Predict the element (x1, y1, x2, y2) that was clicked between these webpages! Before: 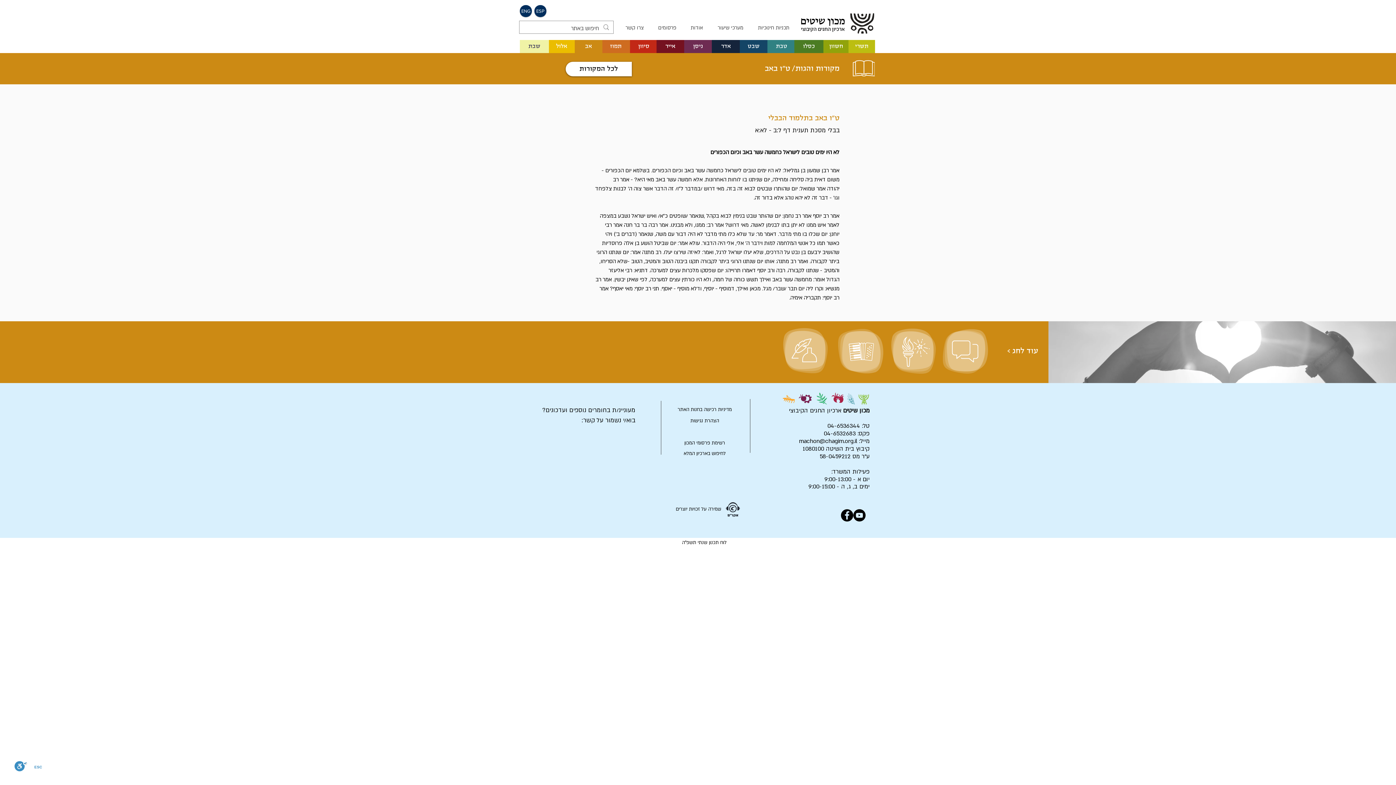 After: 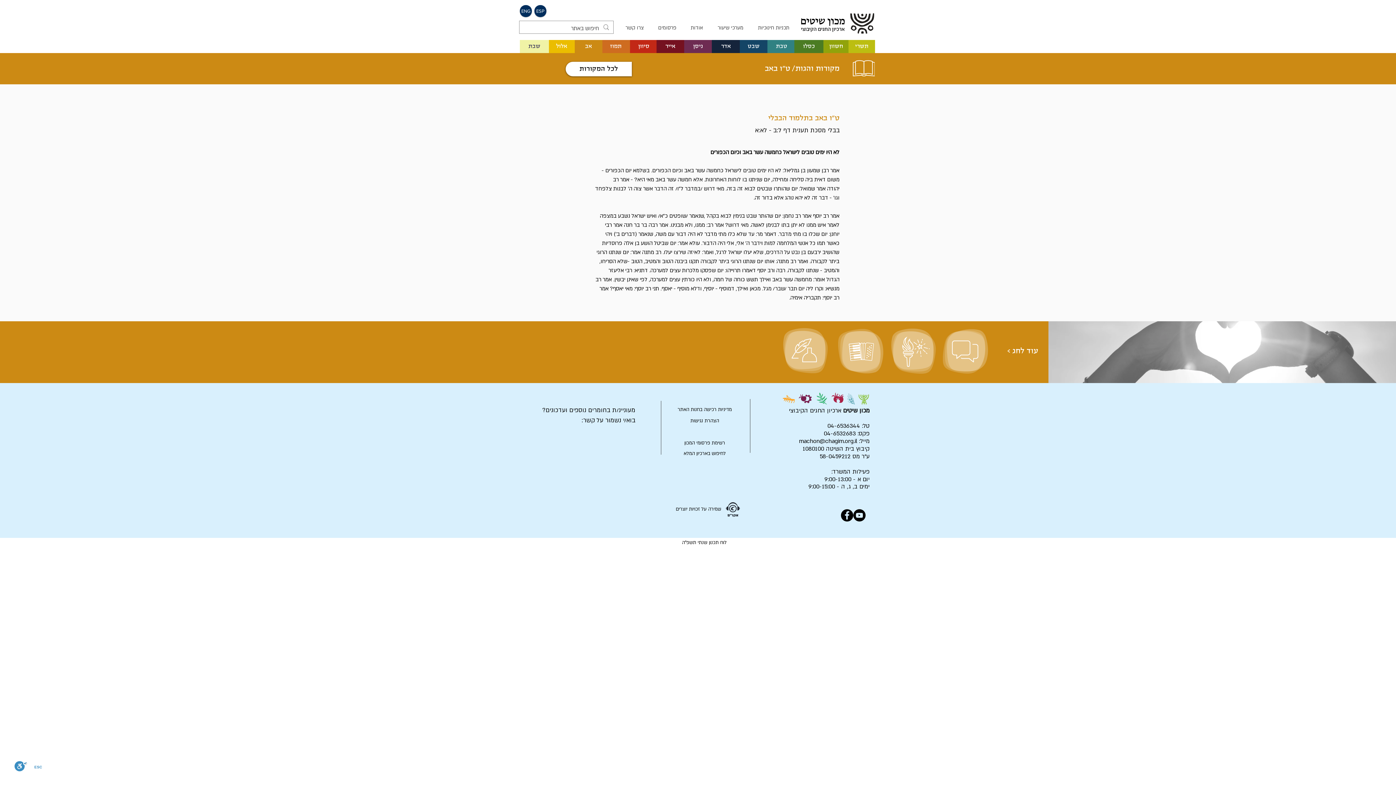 Action: label: תשרי bbox: (848, 40, 875, 53)